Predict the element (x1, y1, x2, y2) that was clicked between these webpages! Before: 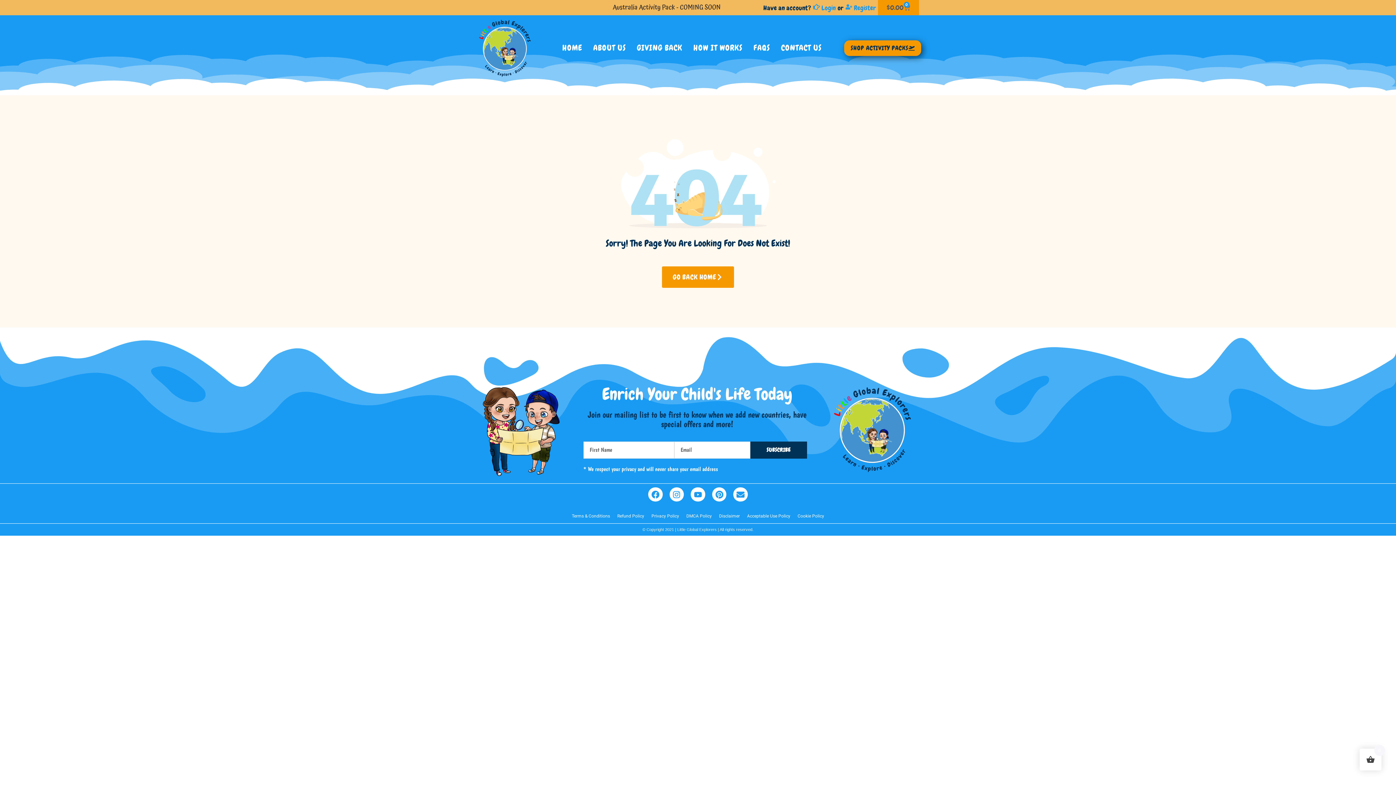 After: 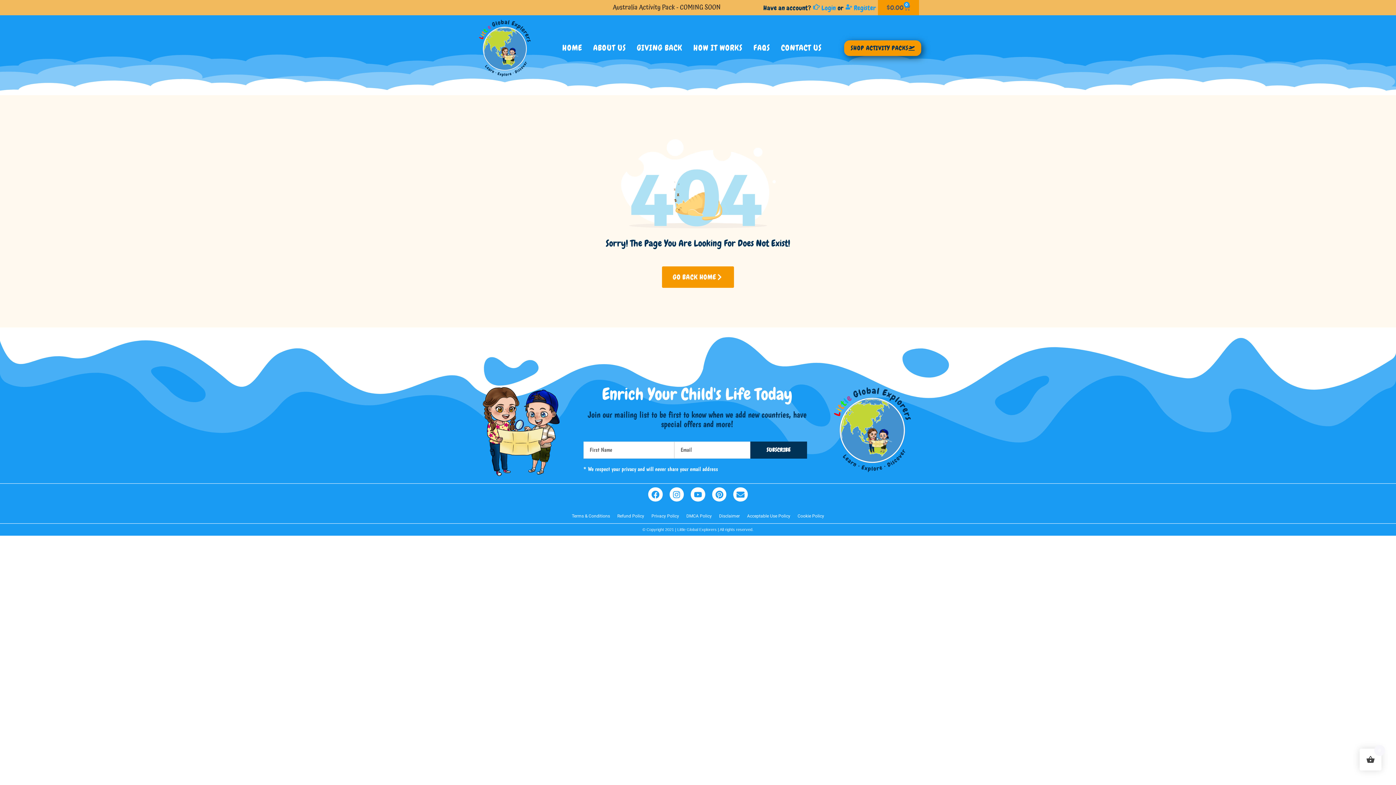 Action: label: Disclaimer bbox: (715, 512, 743, 520)